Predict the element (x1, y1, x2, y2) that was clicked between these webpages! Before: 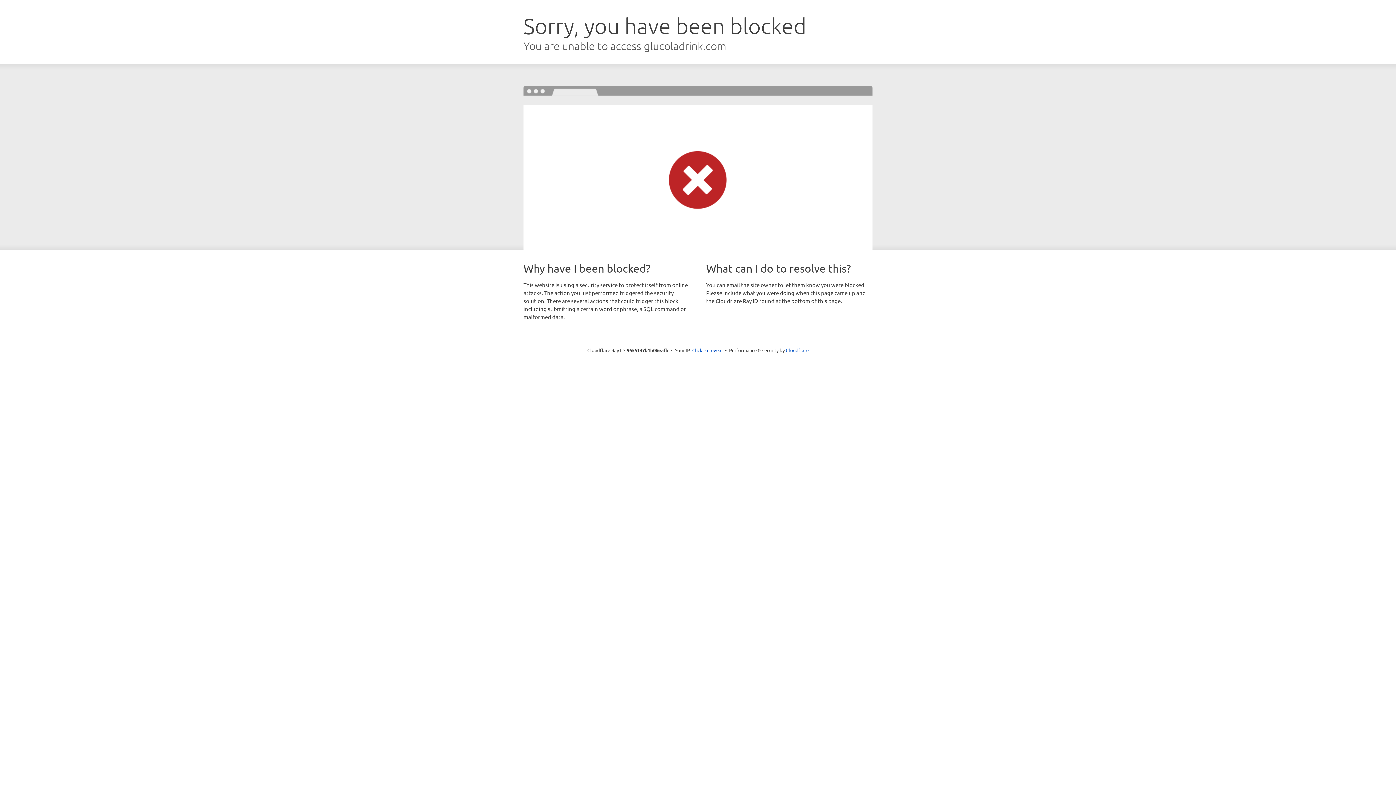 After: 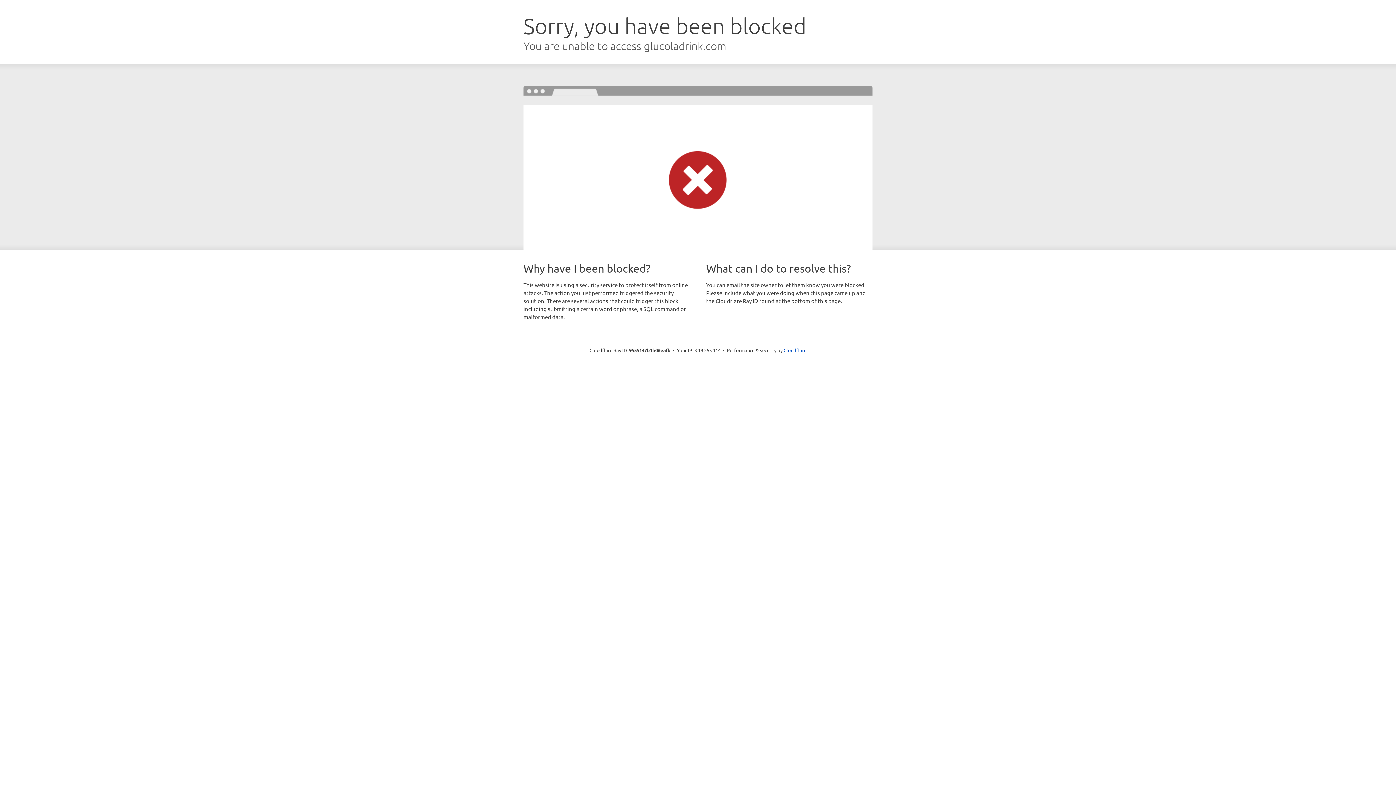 Action: label: Click to reveal bbox: (692, 346, 722, 353)